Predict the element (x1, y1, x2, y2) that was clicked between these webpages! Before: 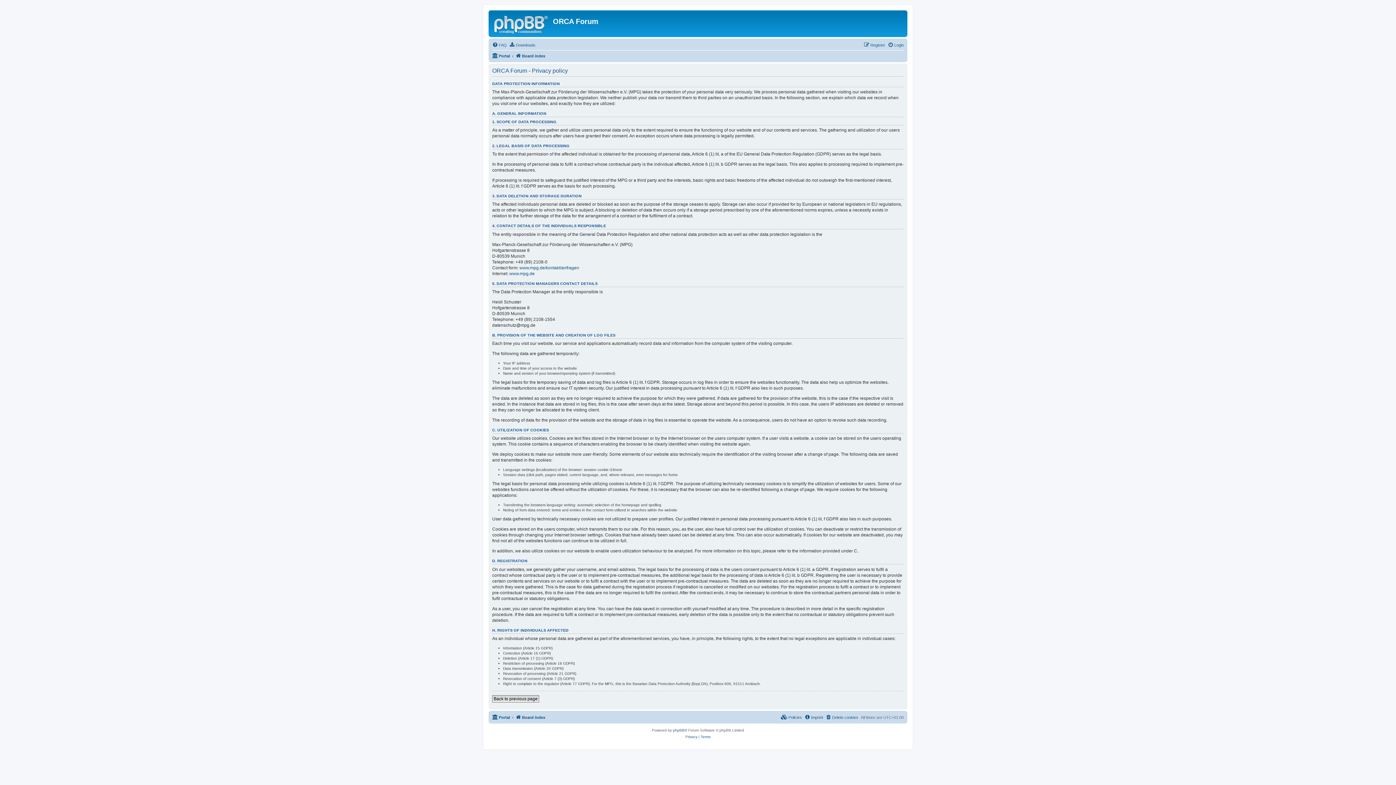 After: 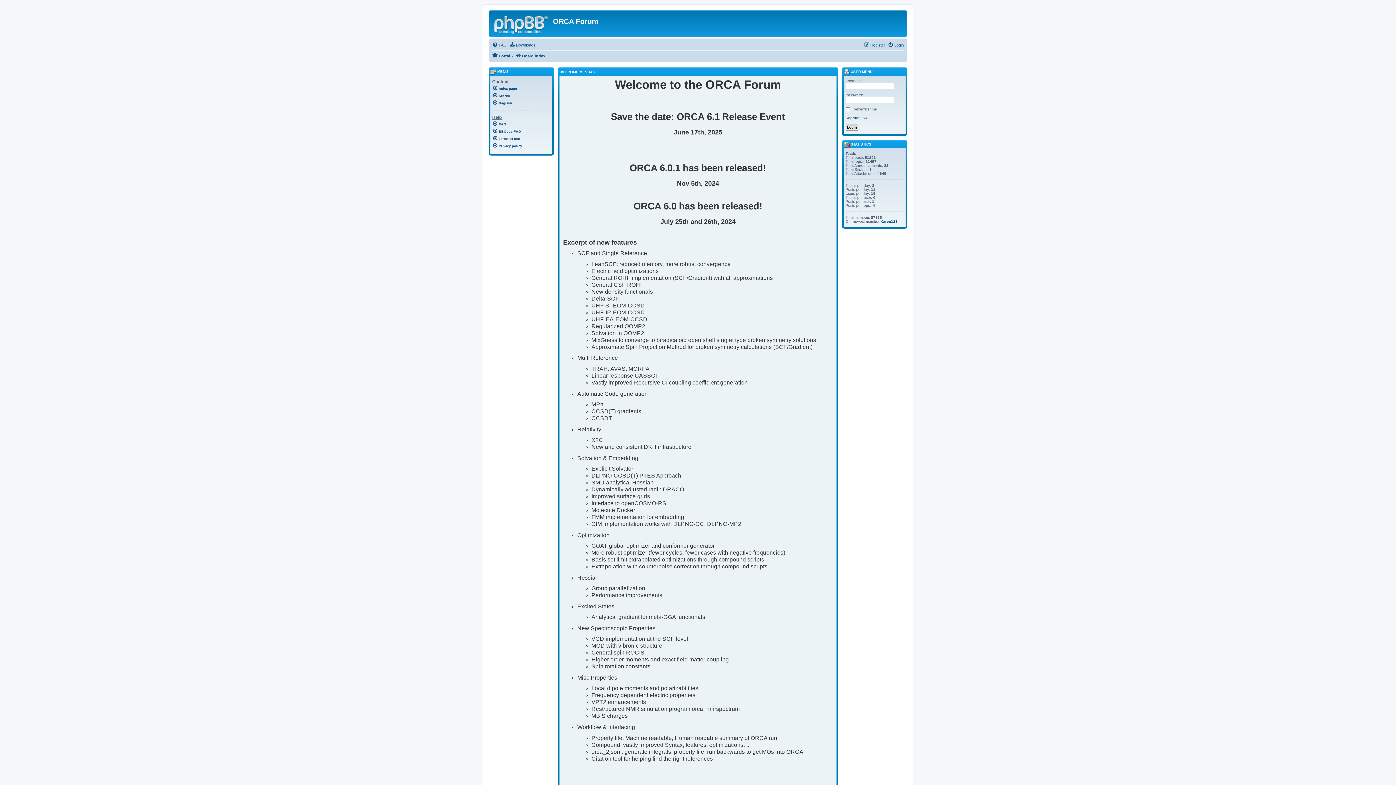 Action: bbox: (492, 713, 510, 722) label: Portal